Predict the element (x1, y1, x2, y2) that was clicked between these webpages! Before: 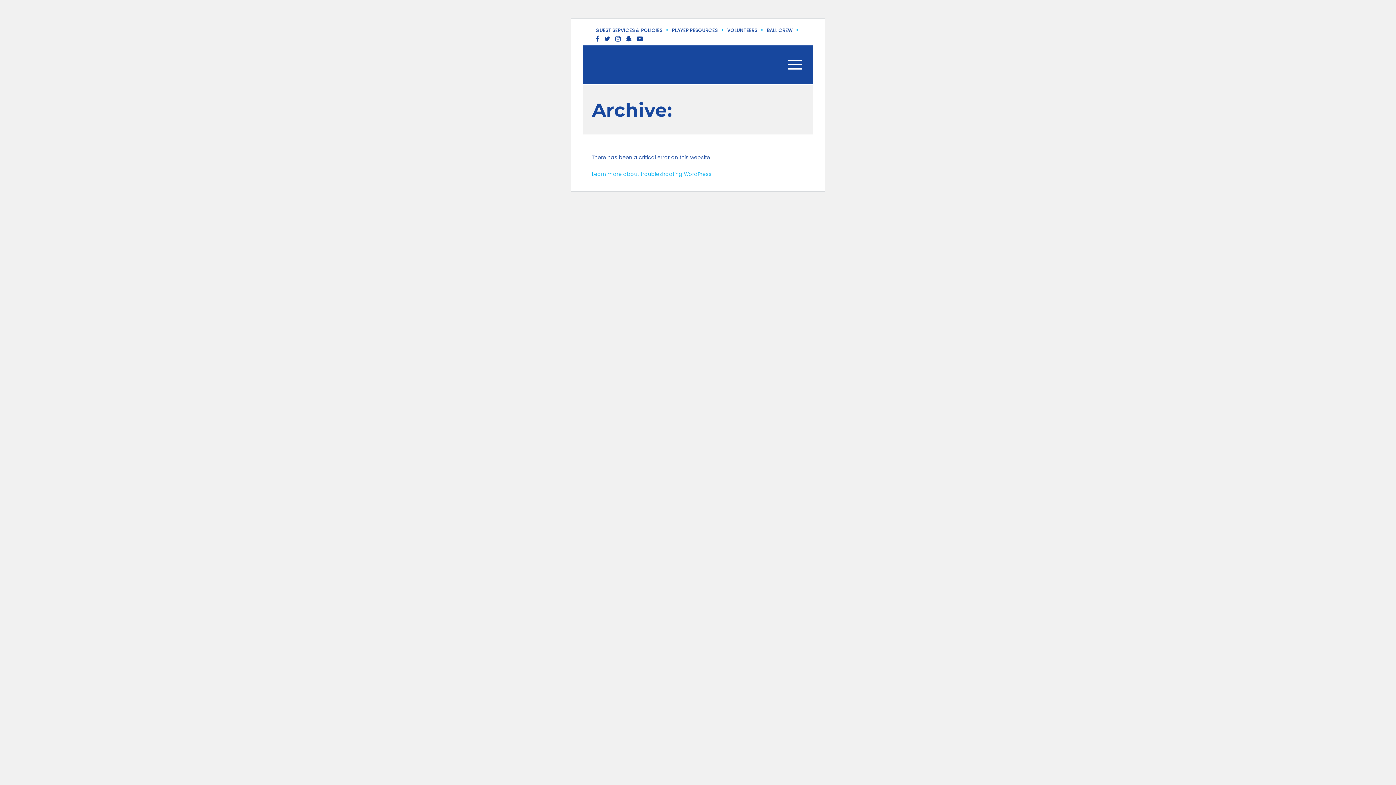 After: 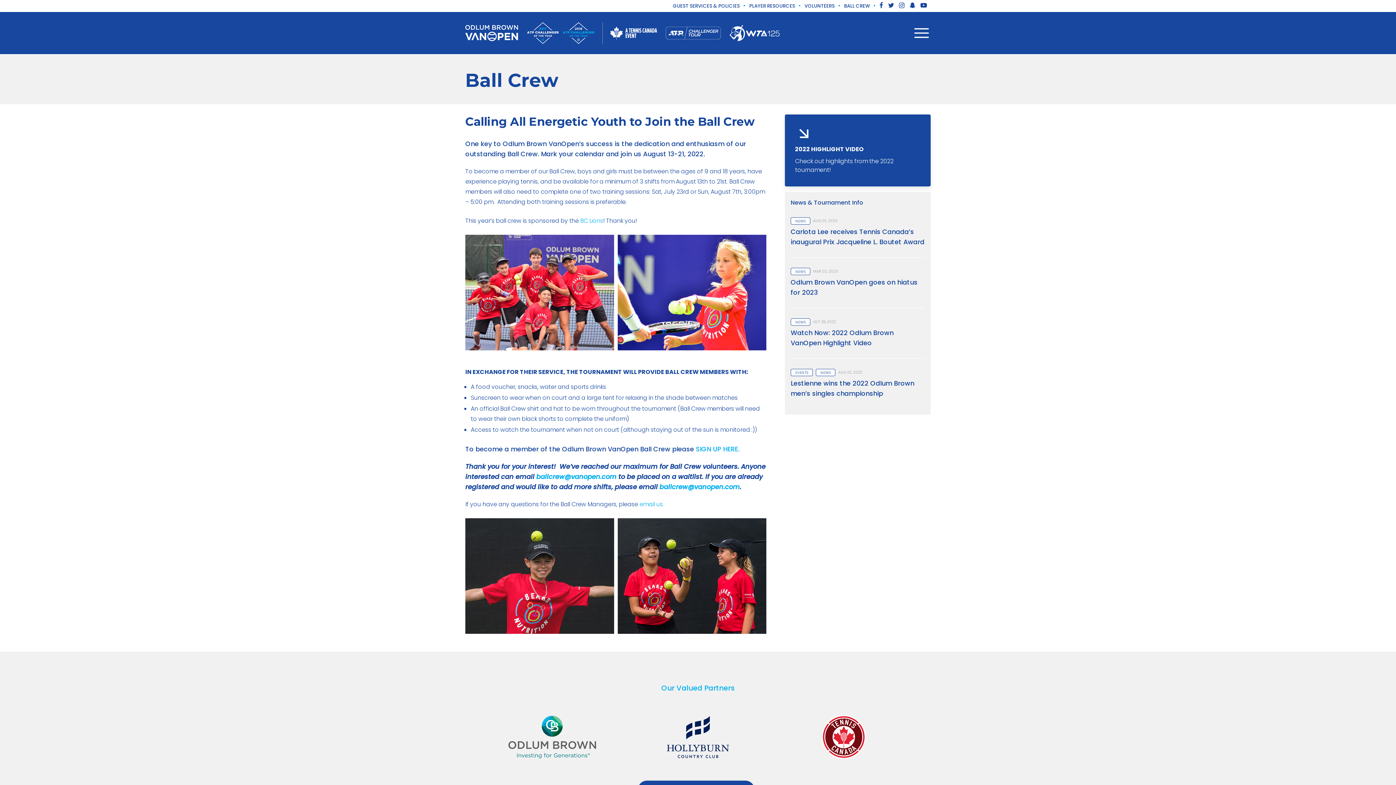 Action: label: BALL CREW bbox: (767, 26, 792, 33)